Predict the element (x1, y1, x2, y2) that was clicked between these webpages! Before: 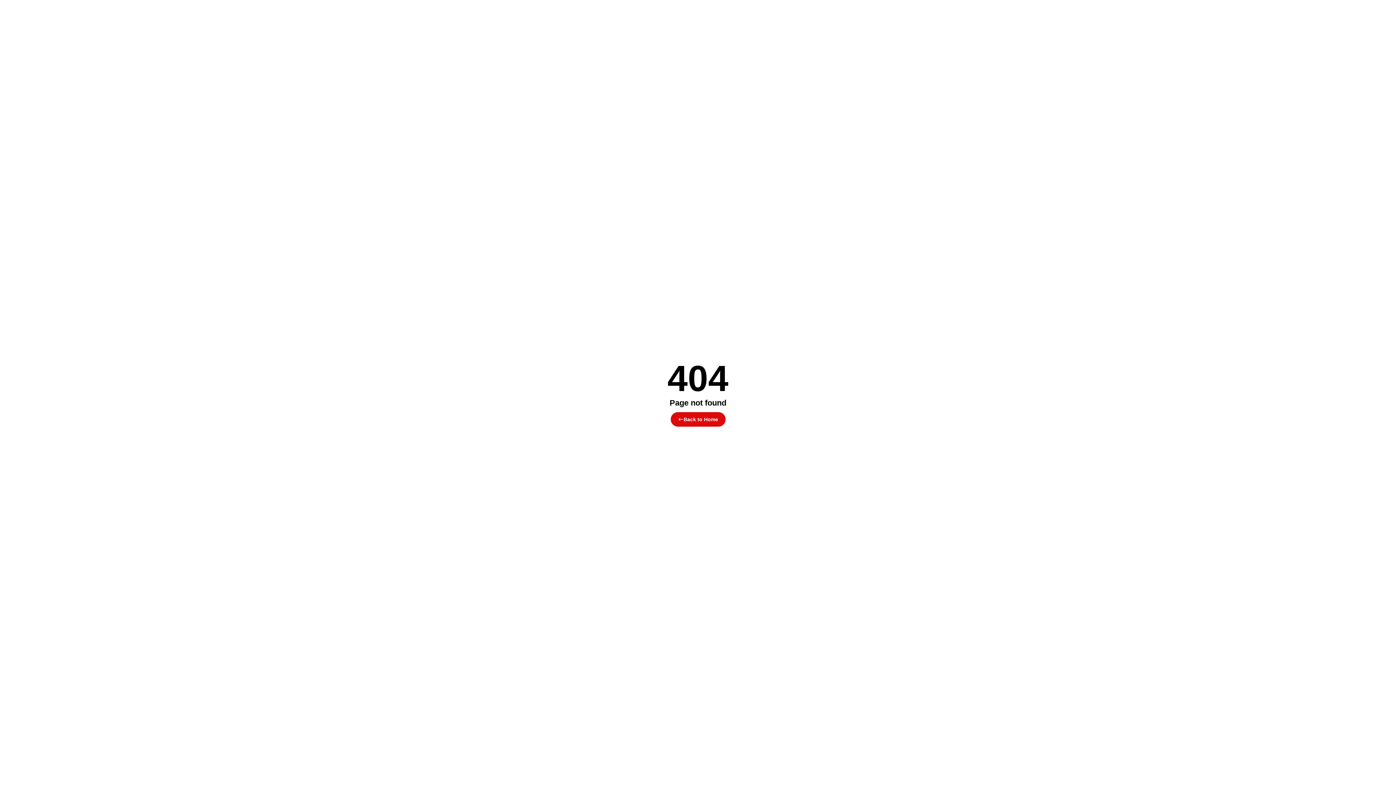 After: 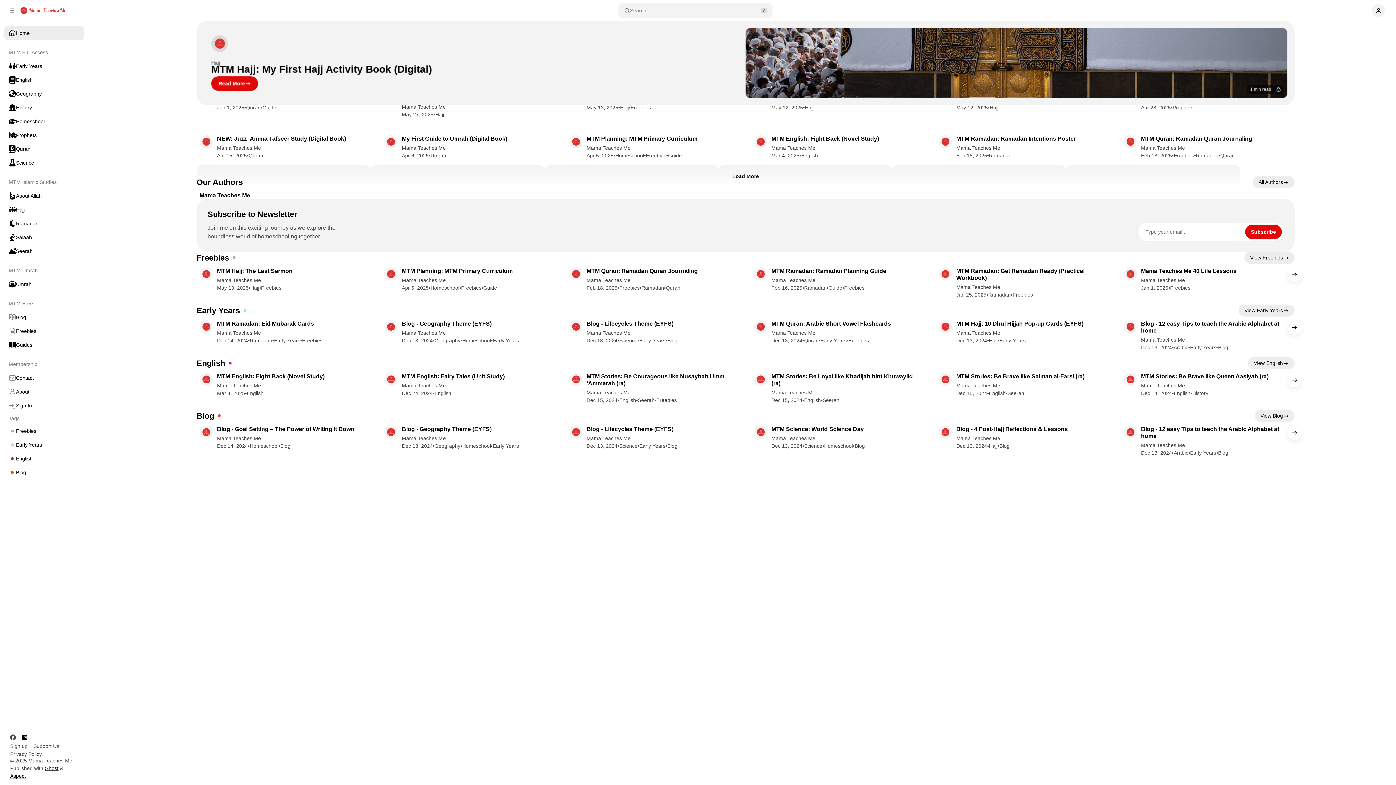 Action: label: Back to Home bbox: (670, 412, 725, 426)